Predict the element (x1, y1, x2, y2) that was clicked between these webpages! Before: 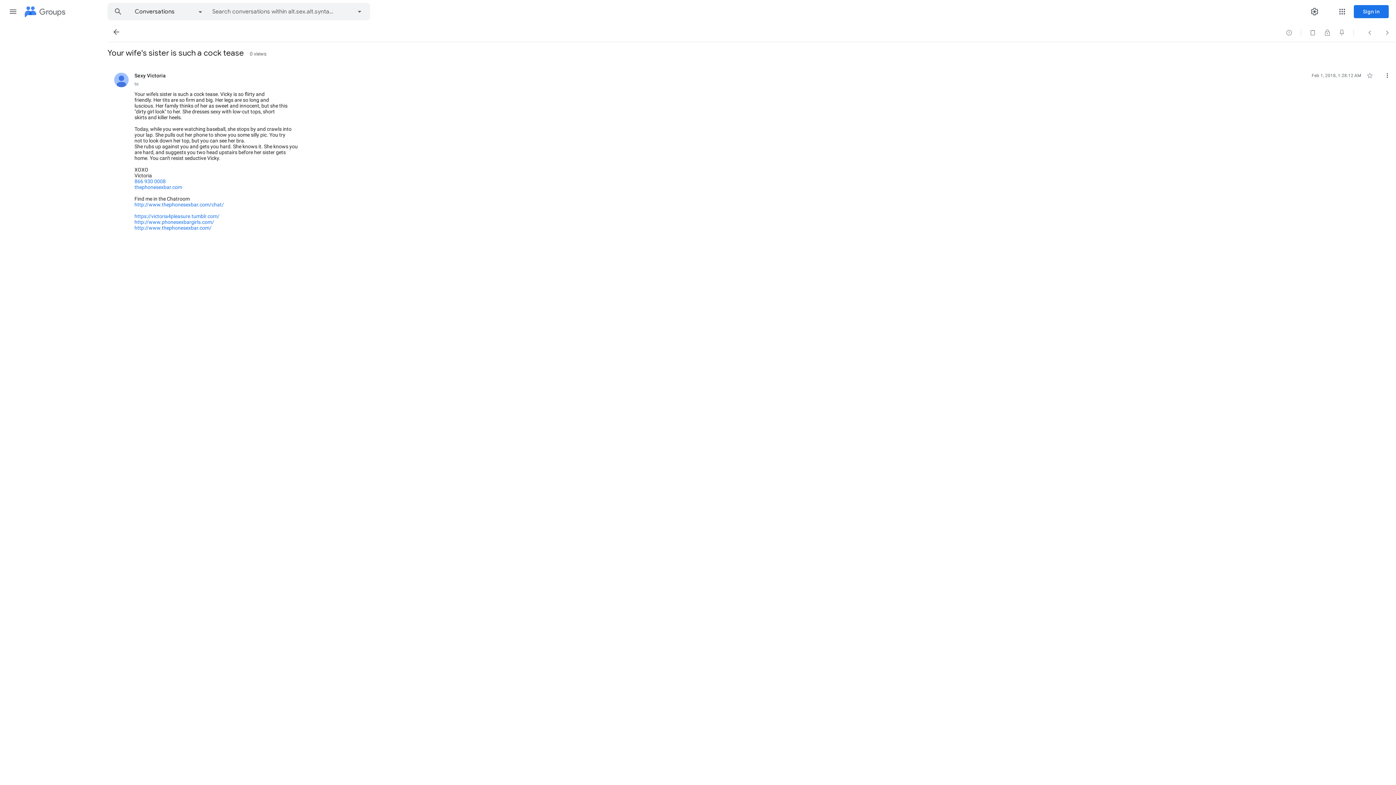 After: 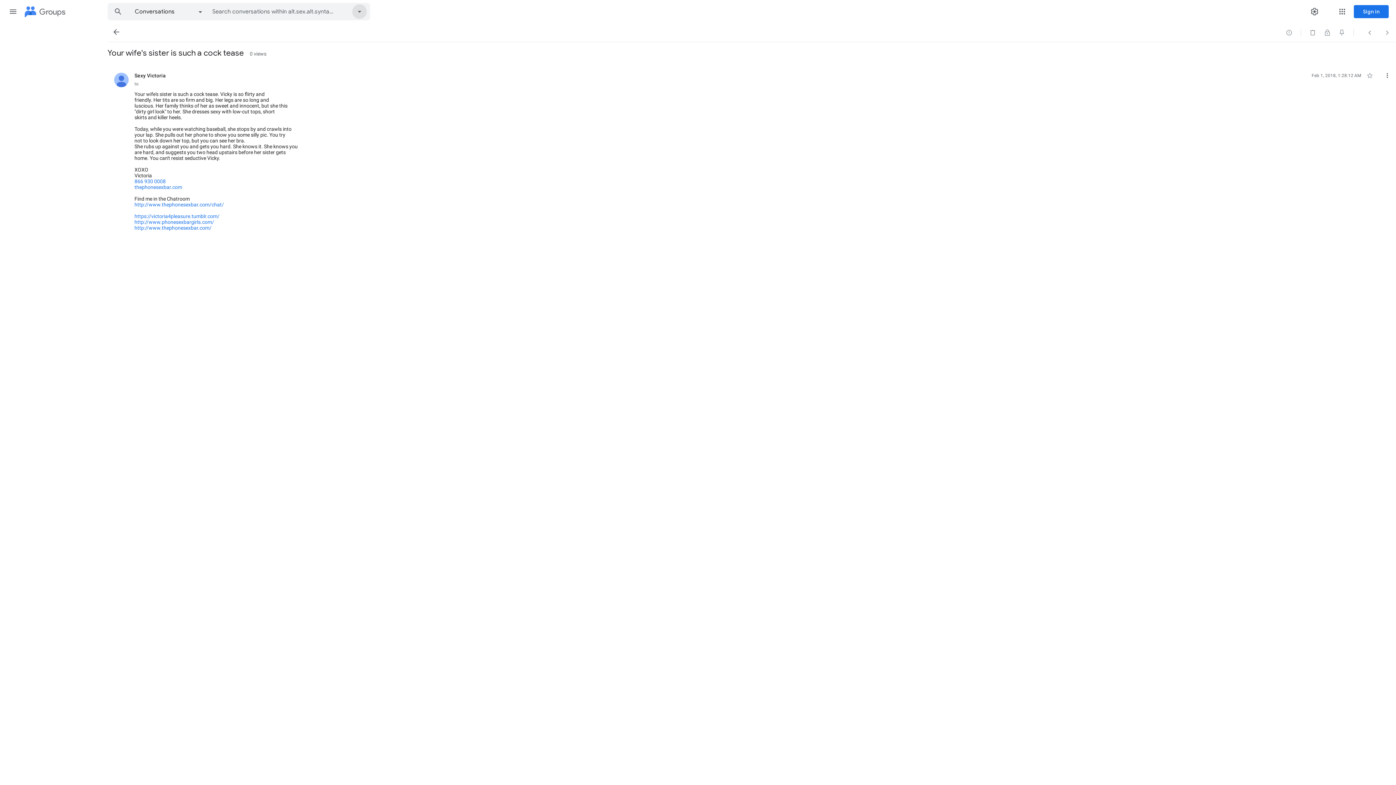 Action: bbox: (349, 3, 369, 20)